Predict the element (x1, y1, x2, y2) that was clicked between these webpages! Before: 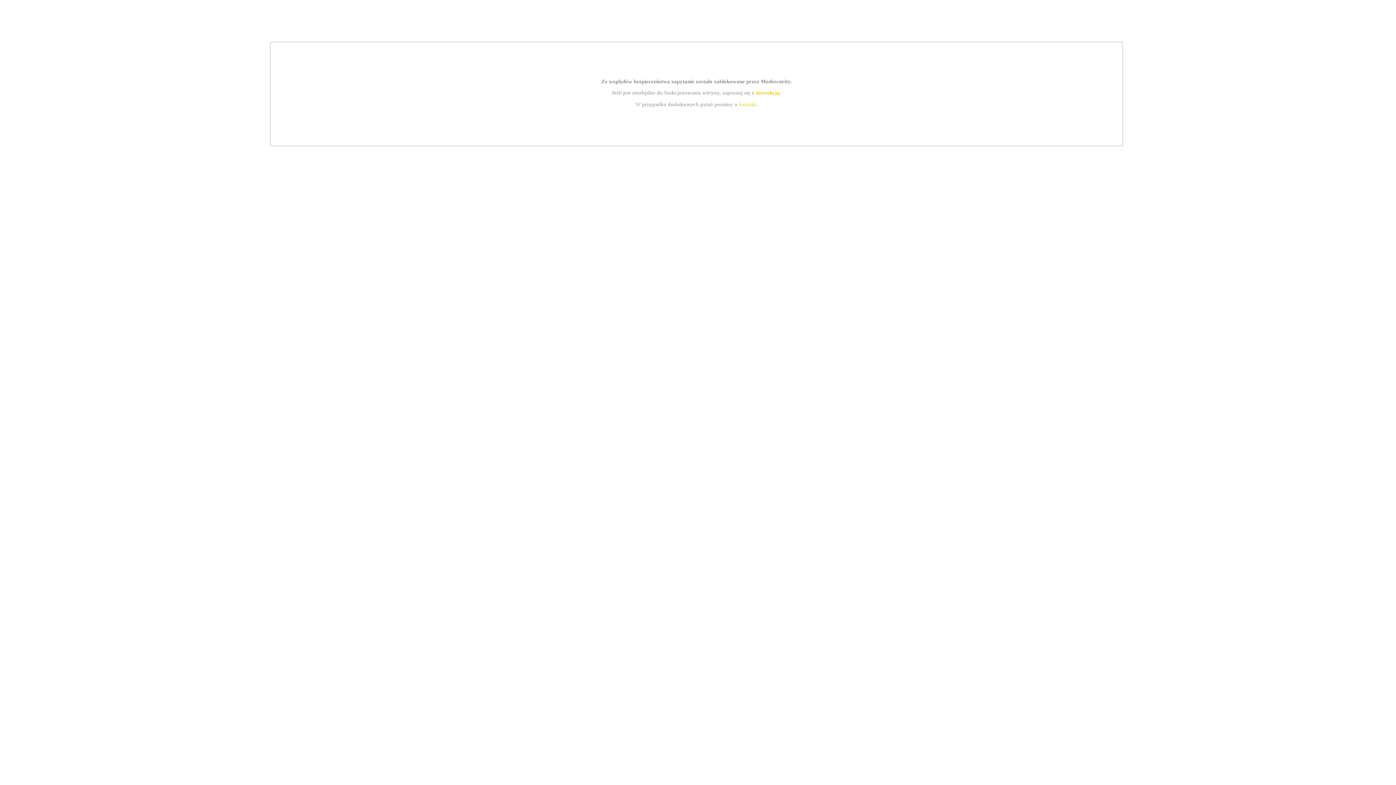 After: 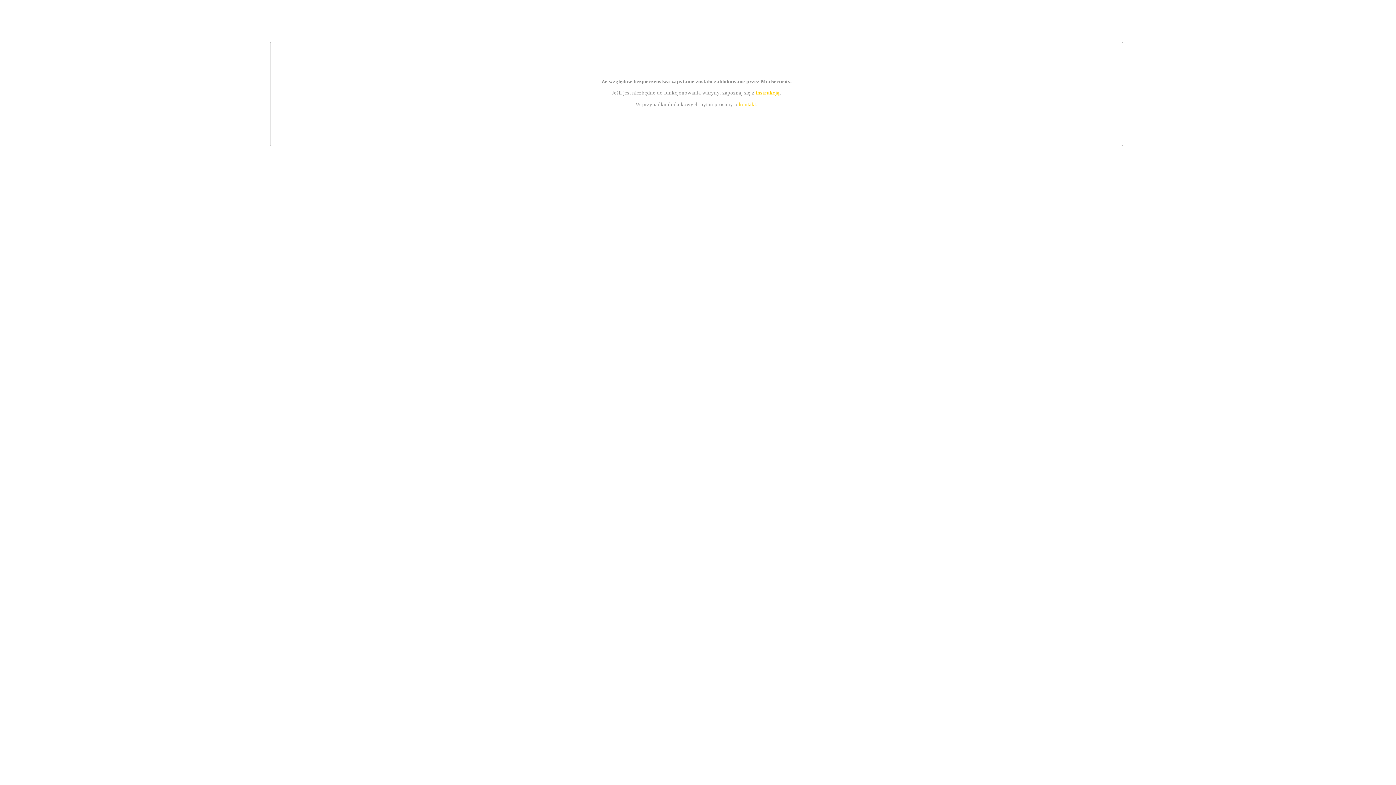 Action: bbox: (739, 101, 756, 107) label: kontakt